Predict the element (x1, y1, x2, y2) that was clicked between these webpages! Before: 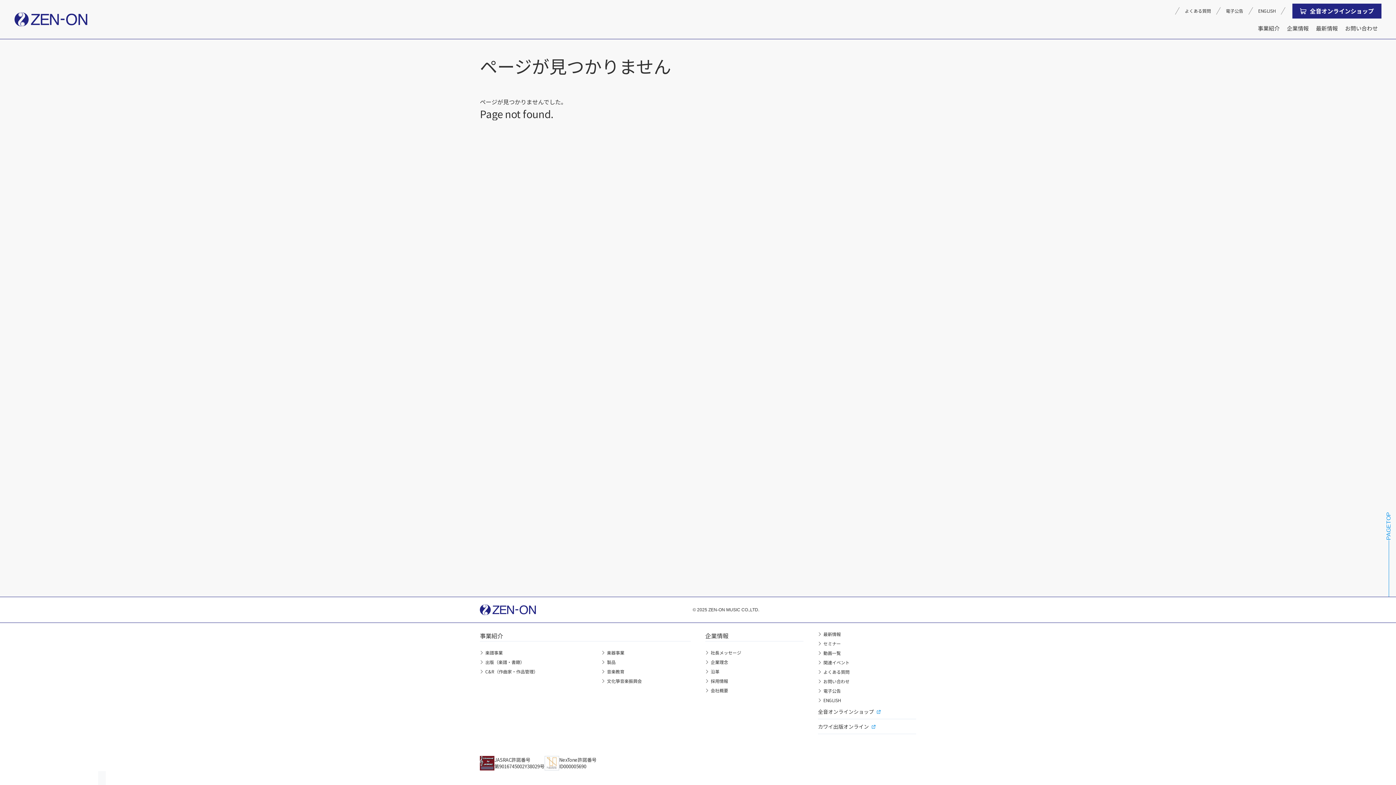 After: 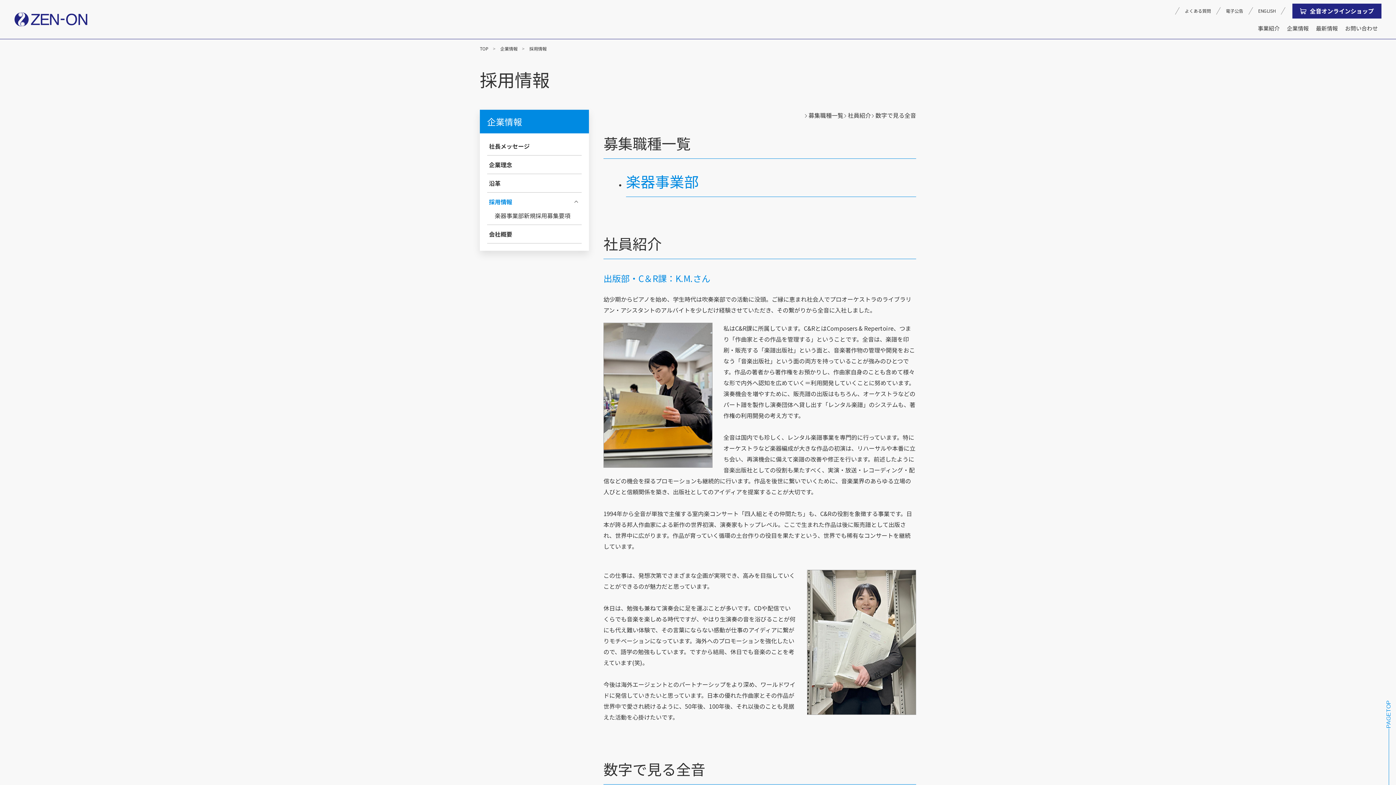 Action: bbox: (705, 677, 803, 685) label: 採用情報